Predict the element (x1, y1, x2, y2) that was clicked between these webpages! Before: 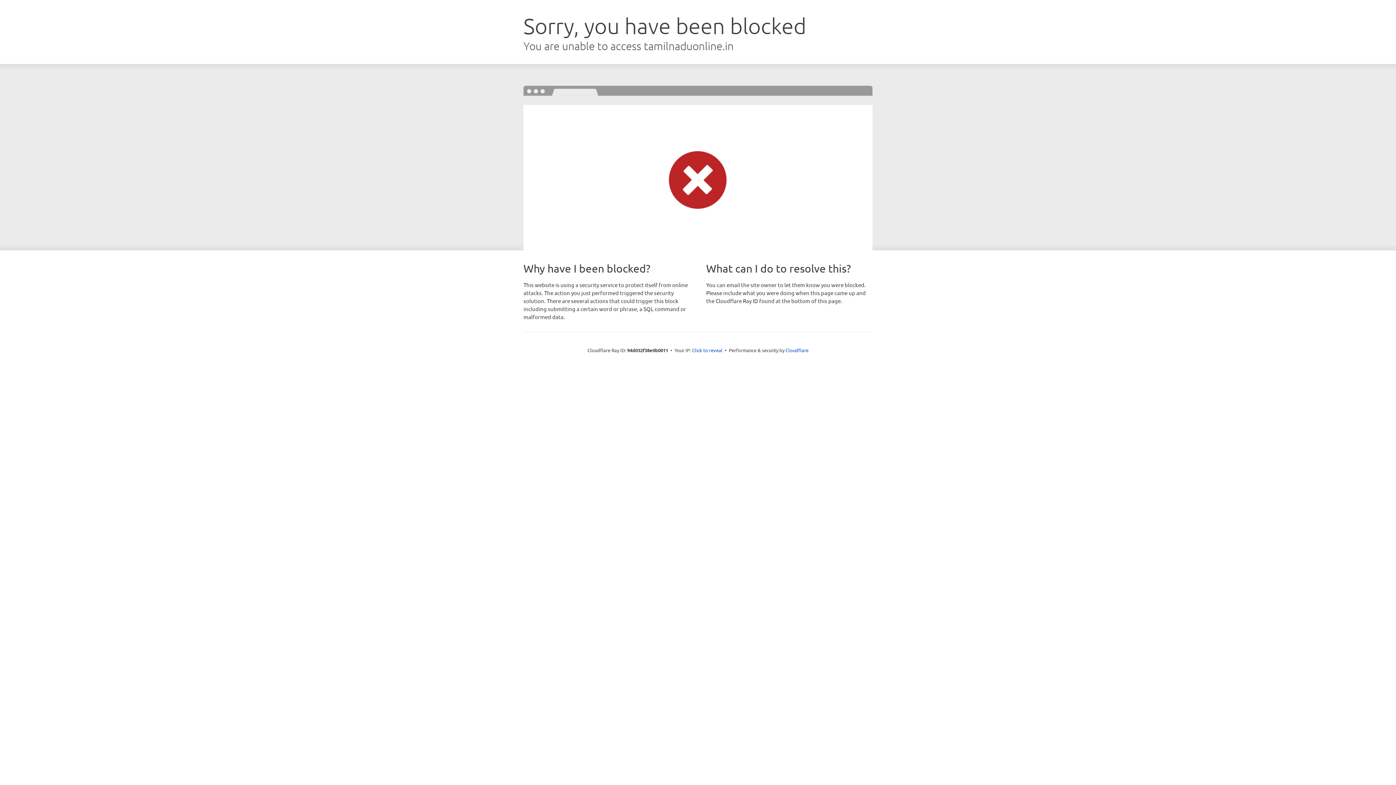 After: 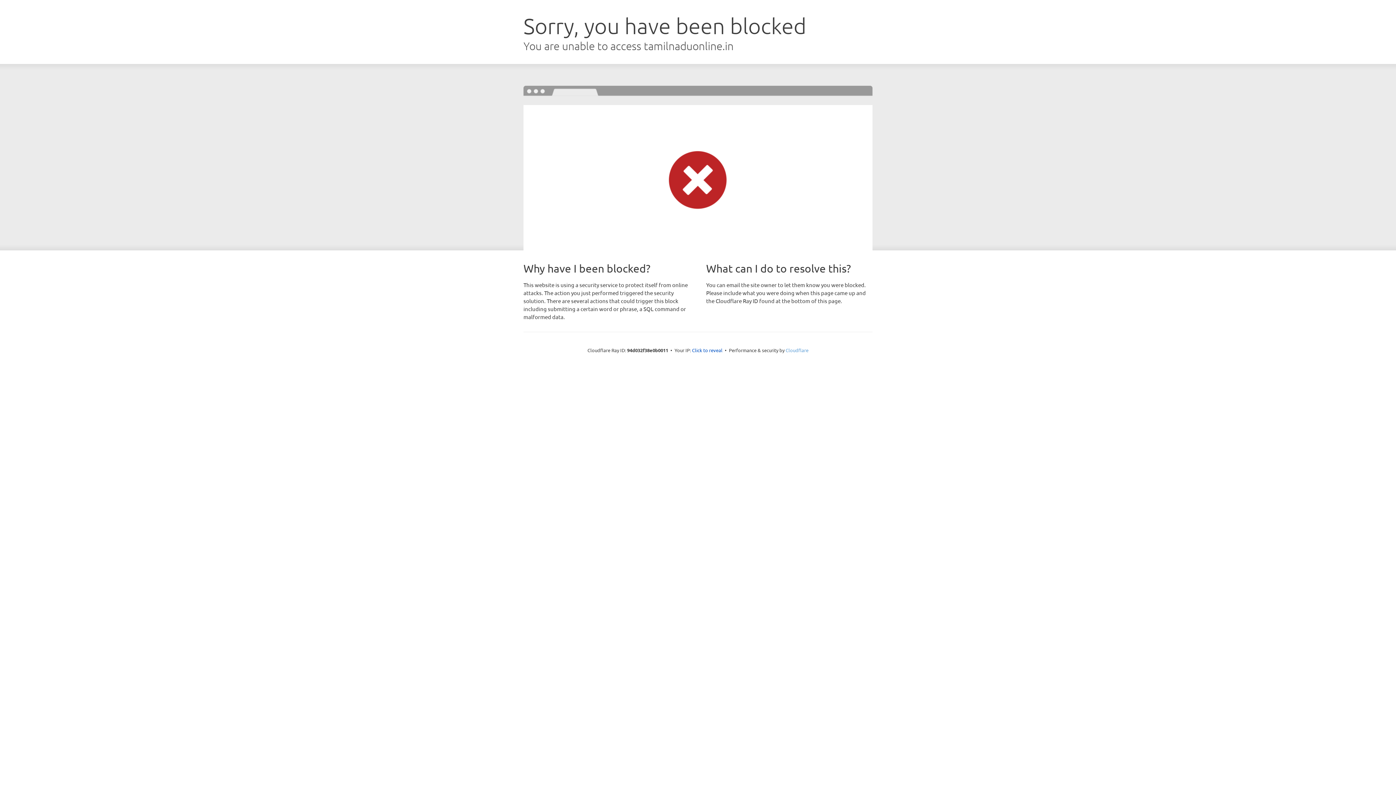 Action: bbox: (785, 347, 808, 353) label: Cloudflare